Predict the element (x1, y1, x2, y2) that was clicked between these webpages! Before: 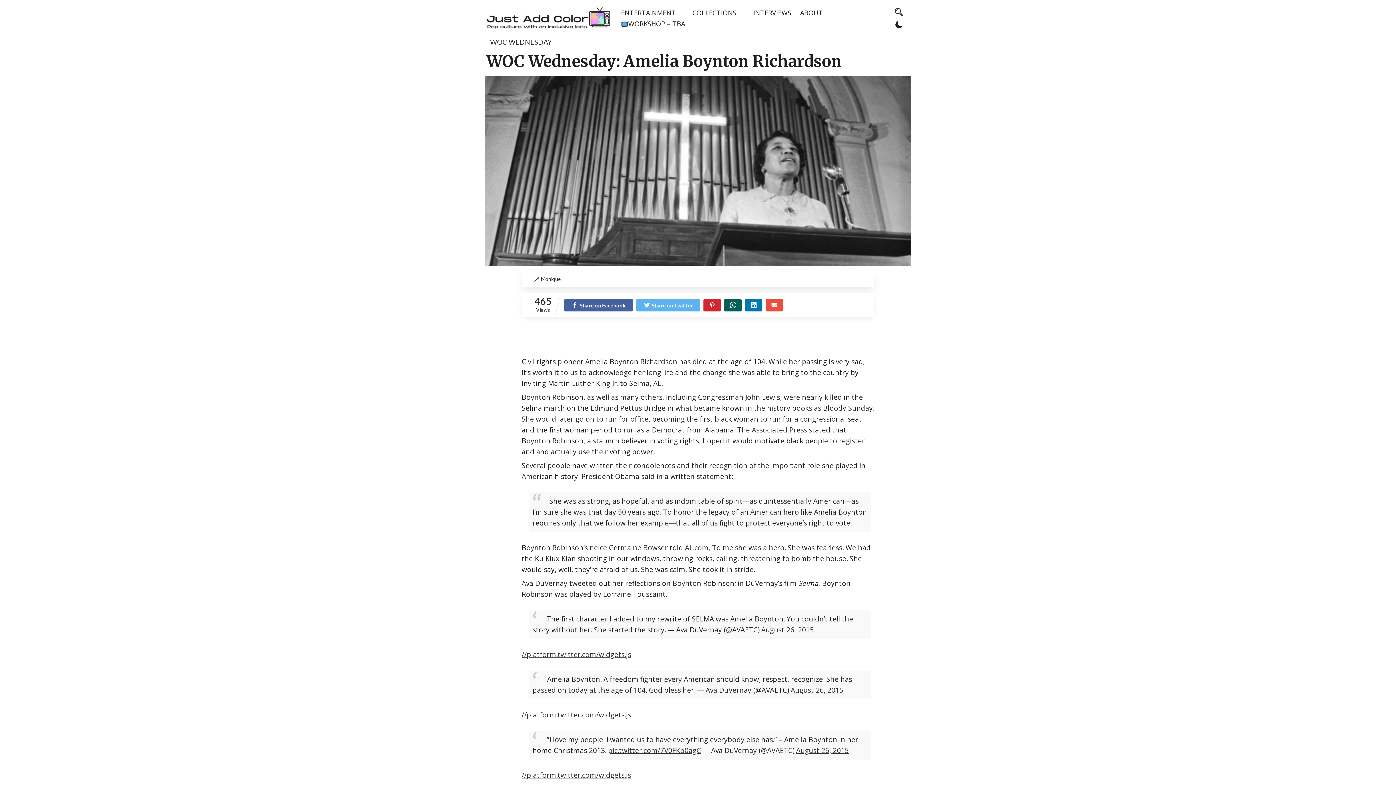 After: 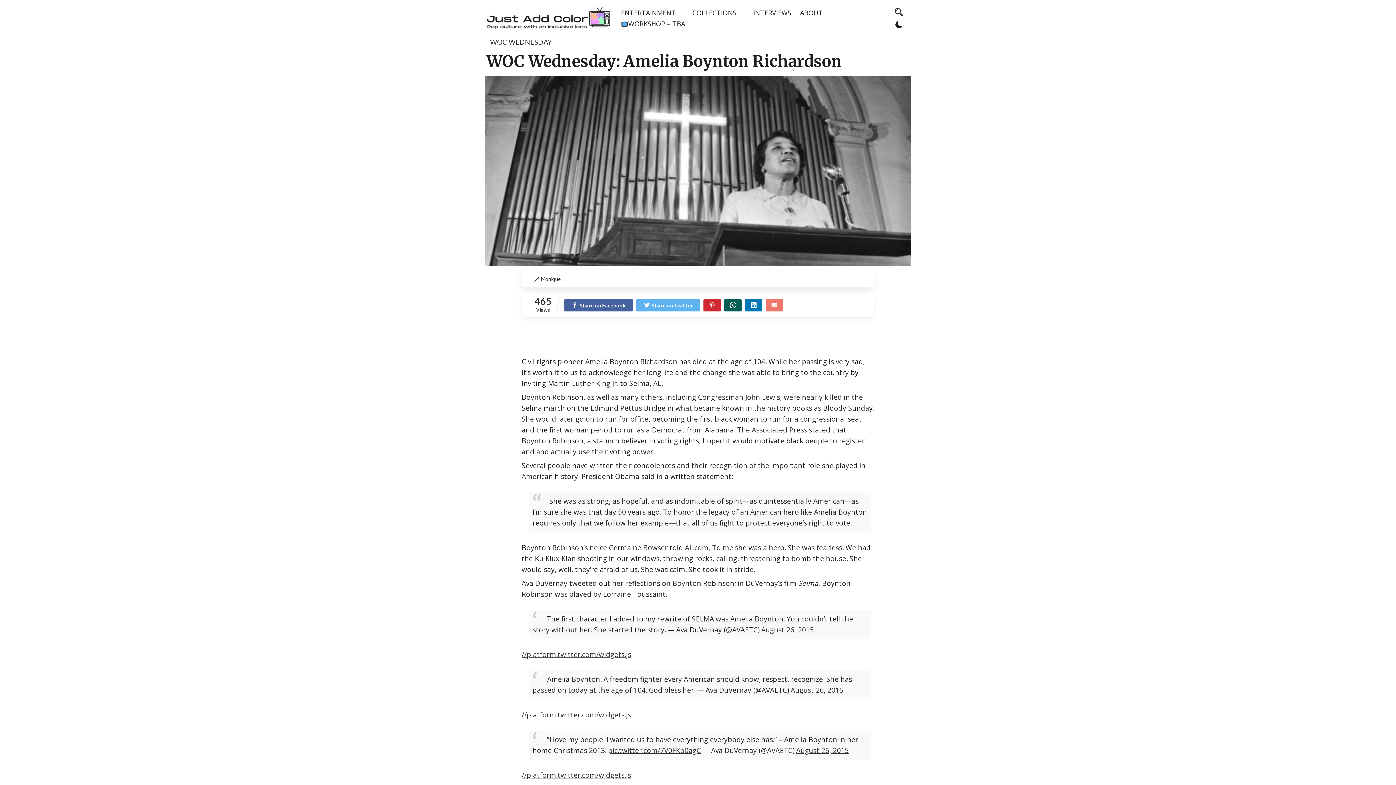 Action: bbox: (765, 300, 783, 309)